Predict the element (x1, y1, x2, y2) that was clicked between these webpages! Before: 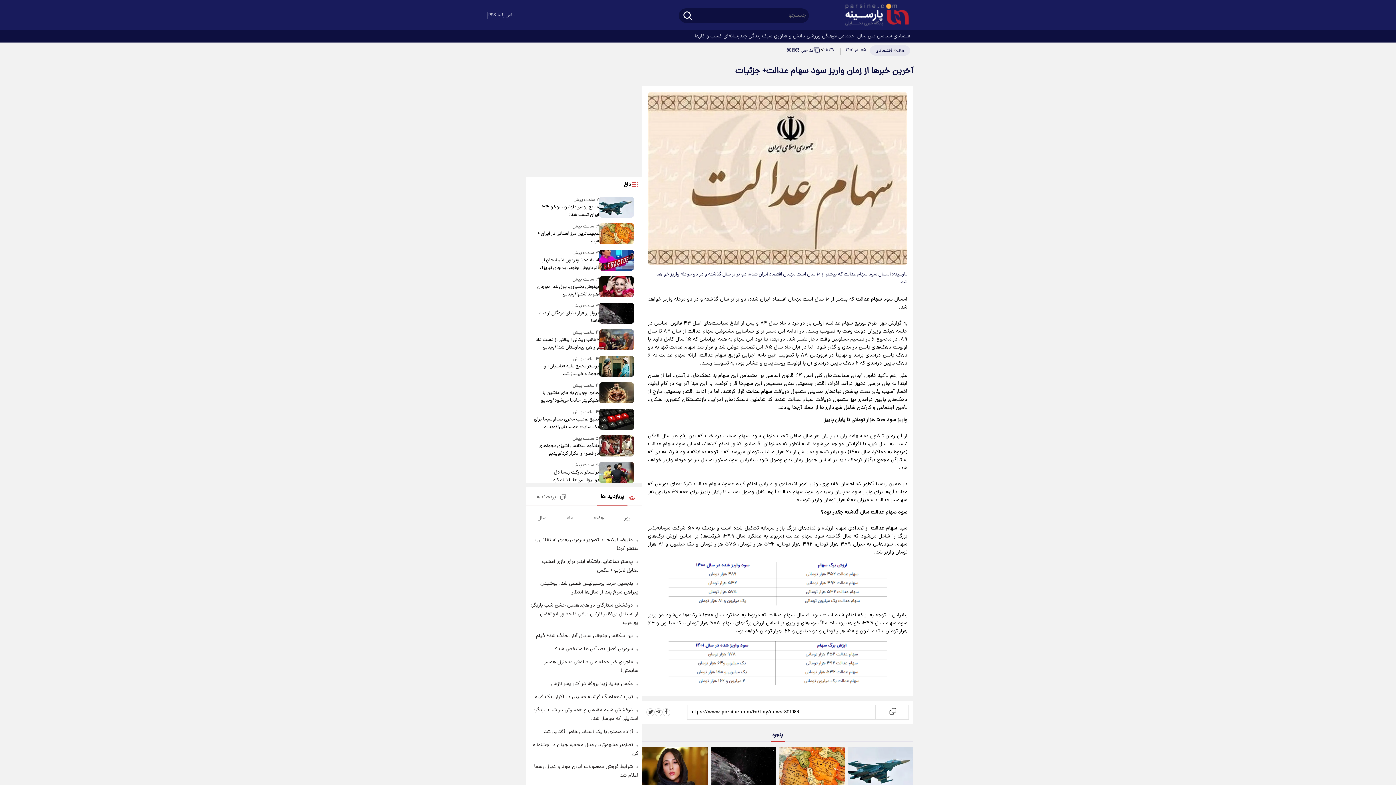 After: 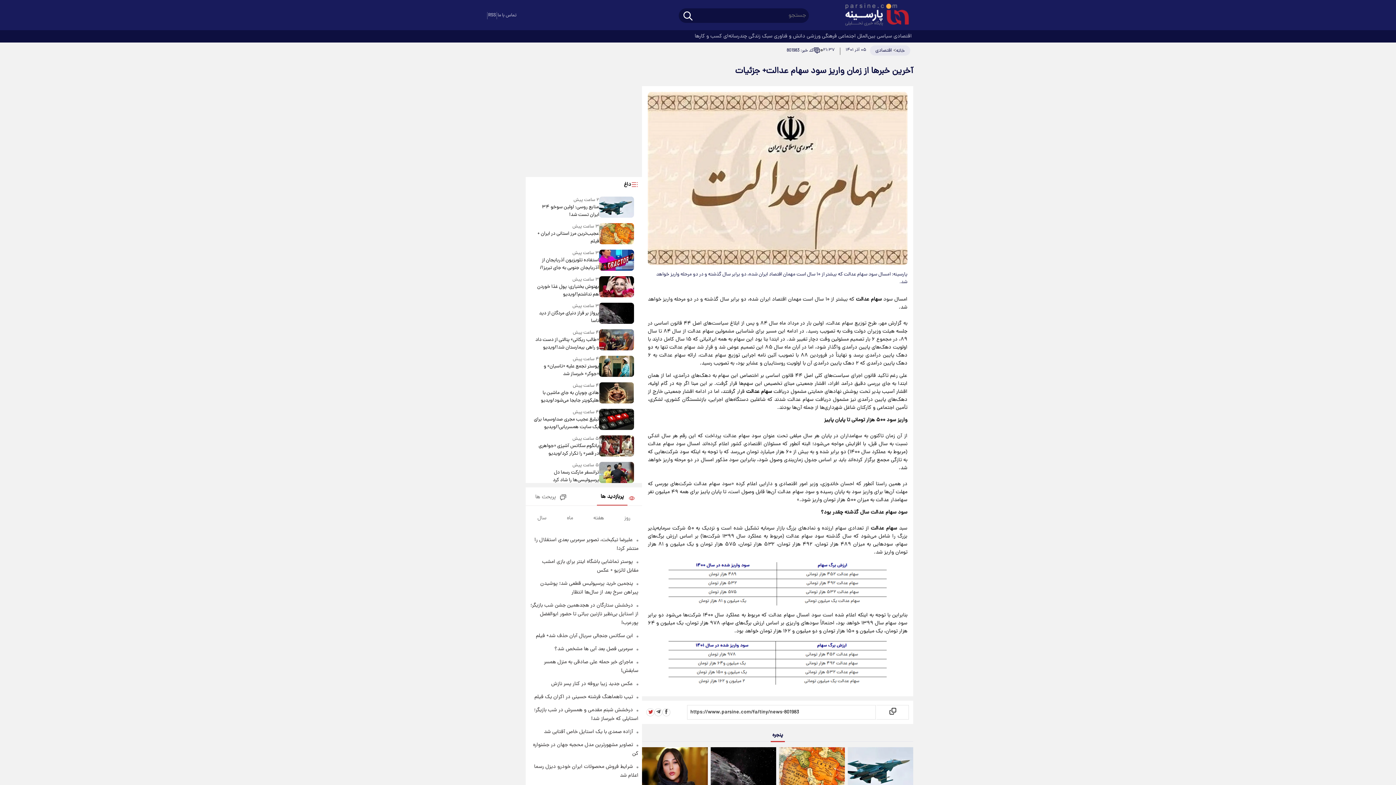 Action: bbox: (646, 708, 654, 716)